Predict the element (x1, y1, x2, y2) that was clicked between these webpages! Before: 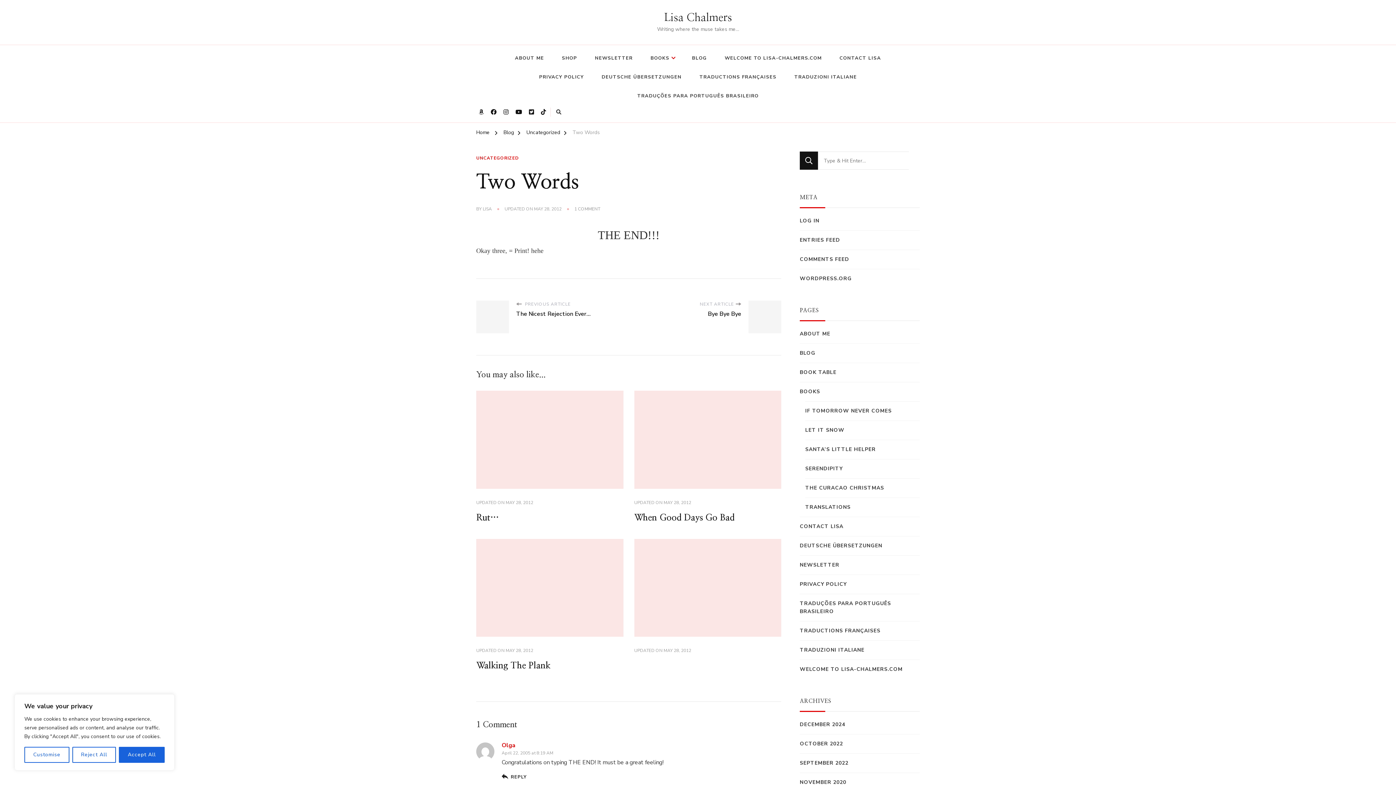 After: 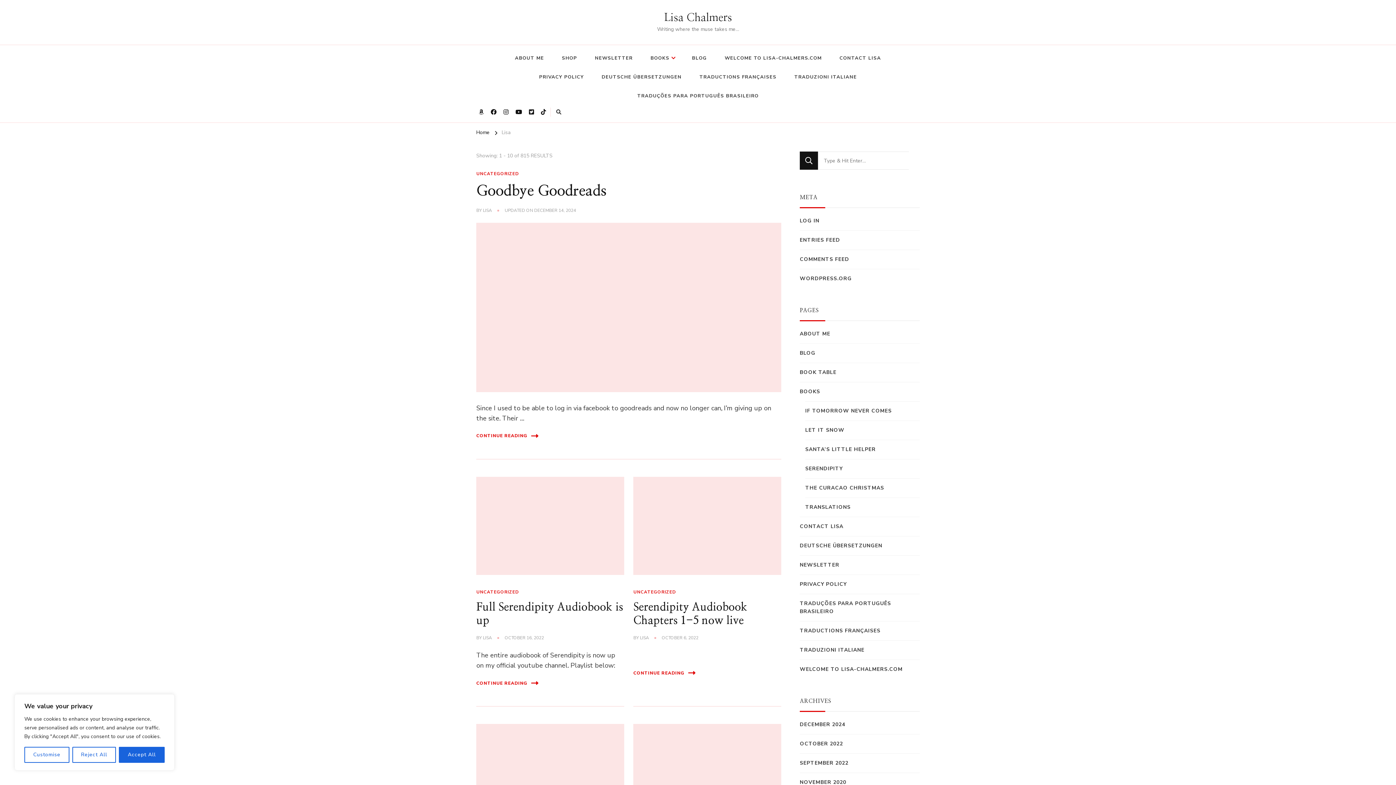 Action: bbox: (482, 206, 492, 212) label: LISA